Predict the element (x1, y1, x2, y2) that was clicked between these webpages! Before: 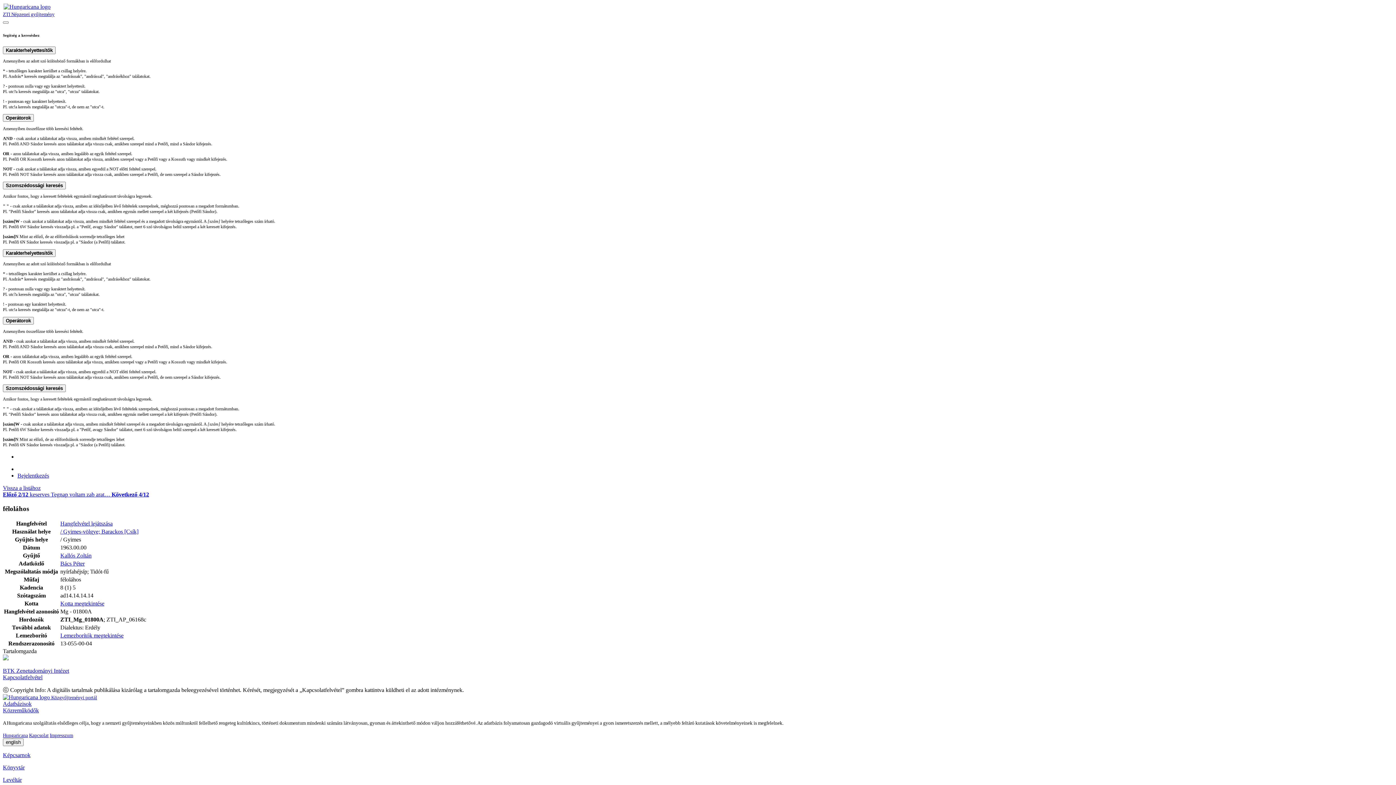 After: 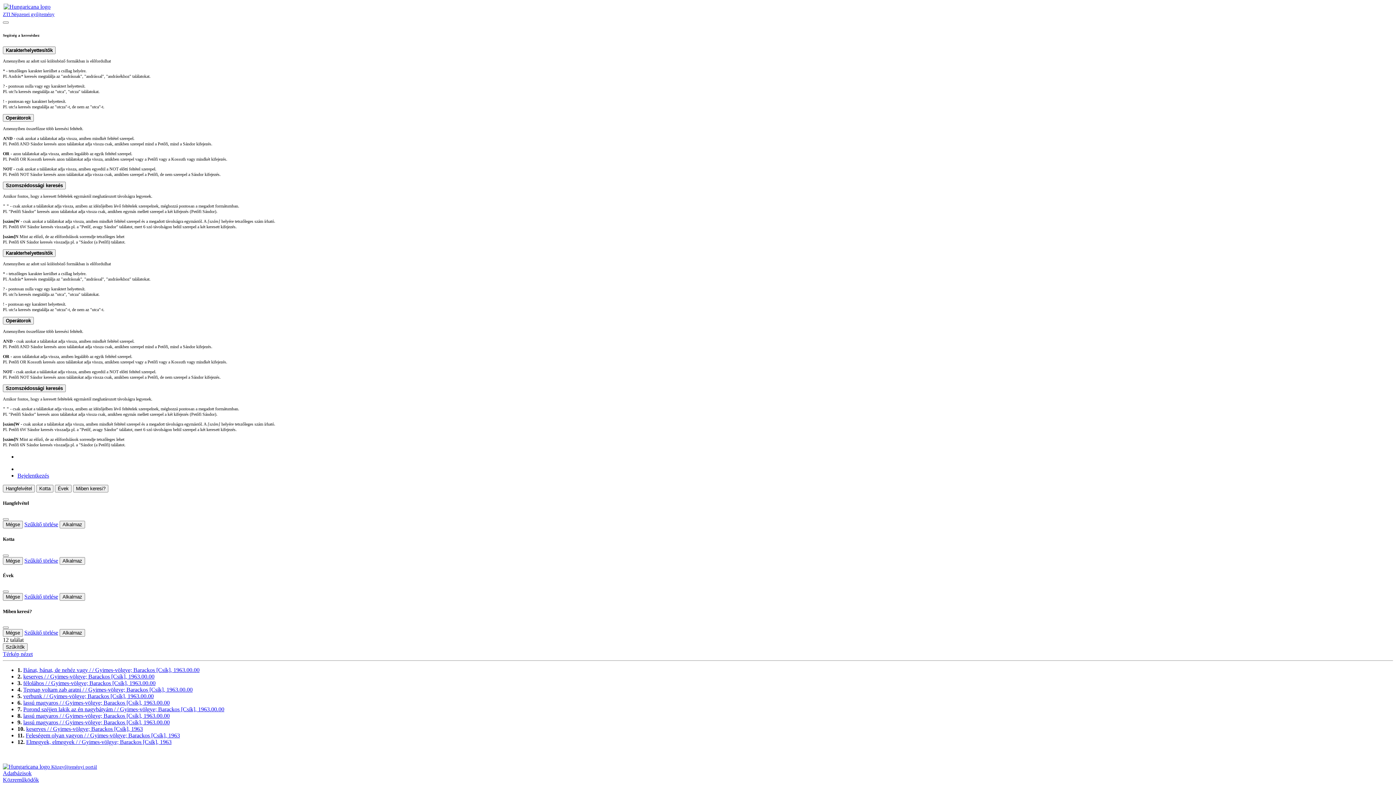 Action: bbox: (60, 560, 84, 567) label: Bács Péter